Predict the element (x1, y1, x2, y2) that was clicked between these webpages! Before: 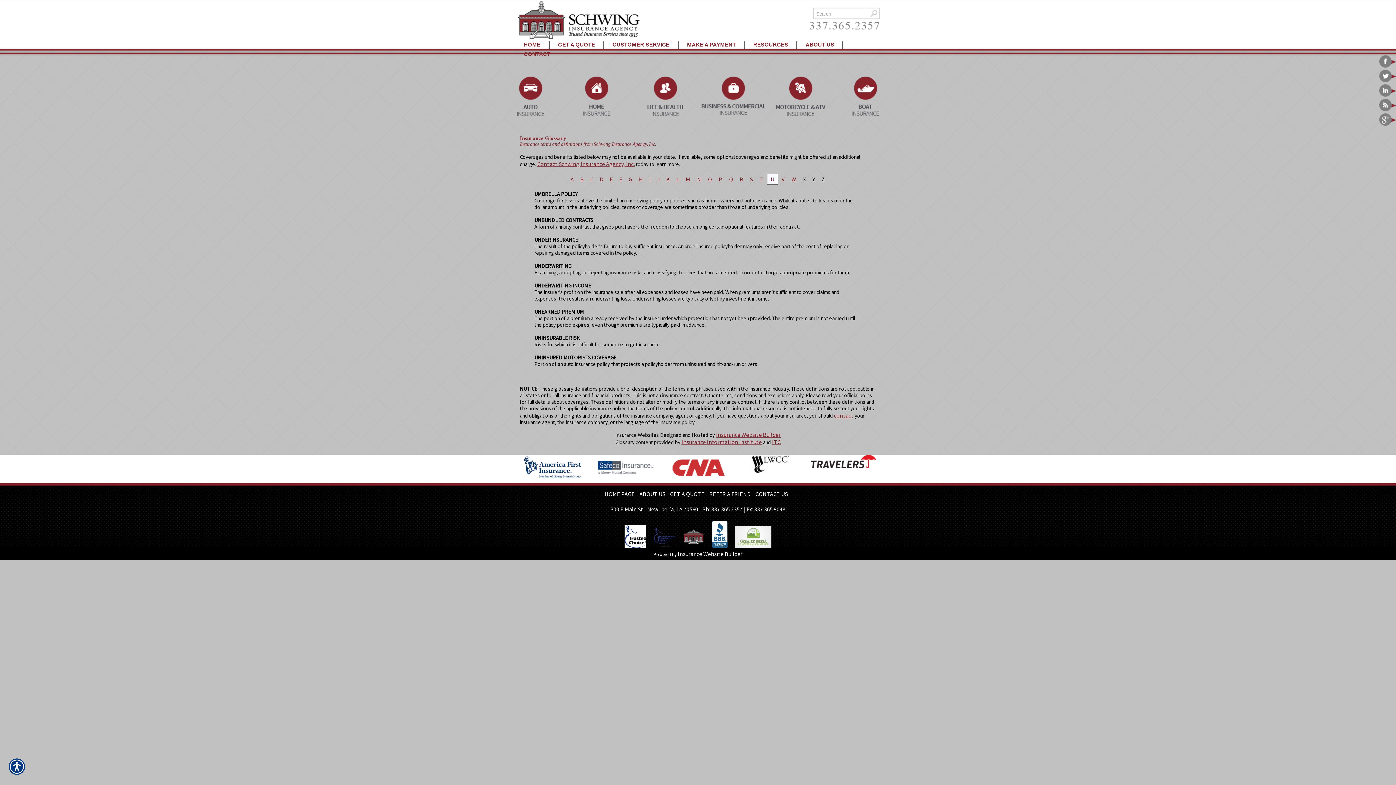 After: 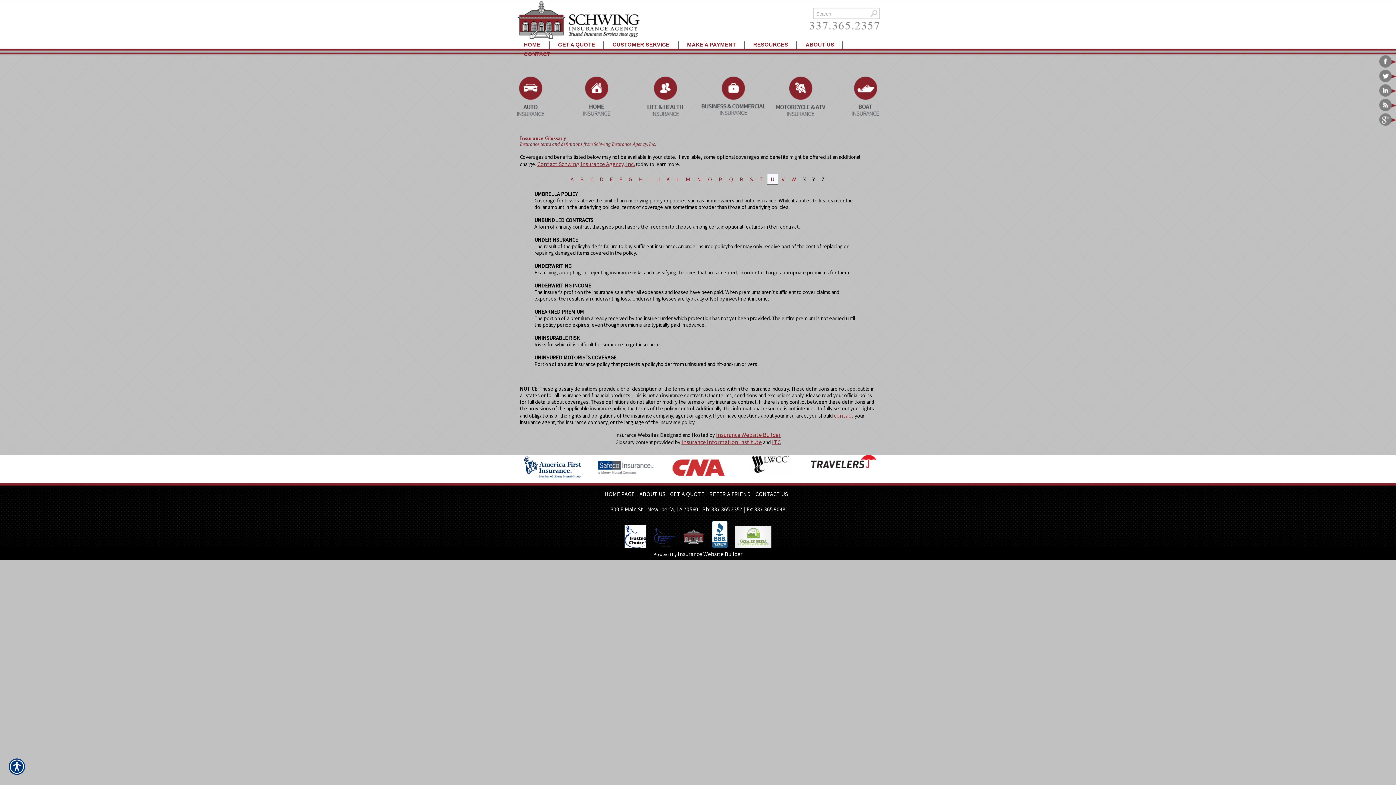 Action: bbox: (803, 175, 806, 182) label: X